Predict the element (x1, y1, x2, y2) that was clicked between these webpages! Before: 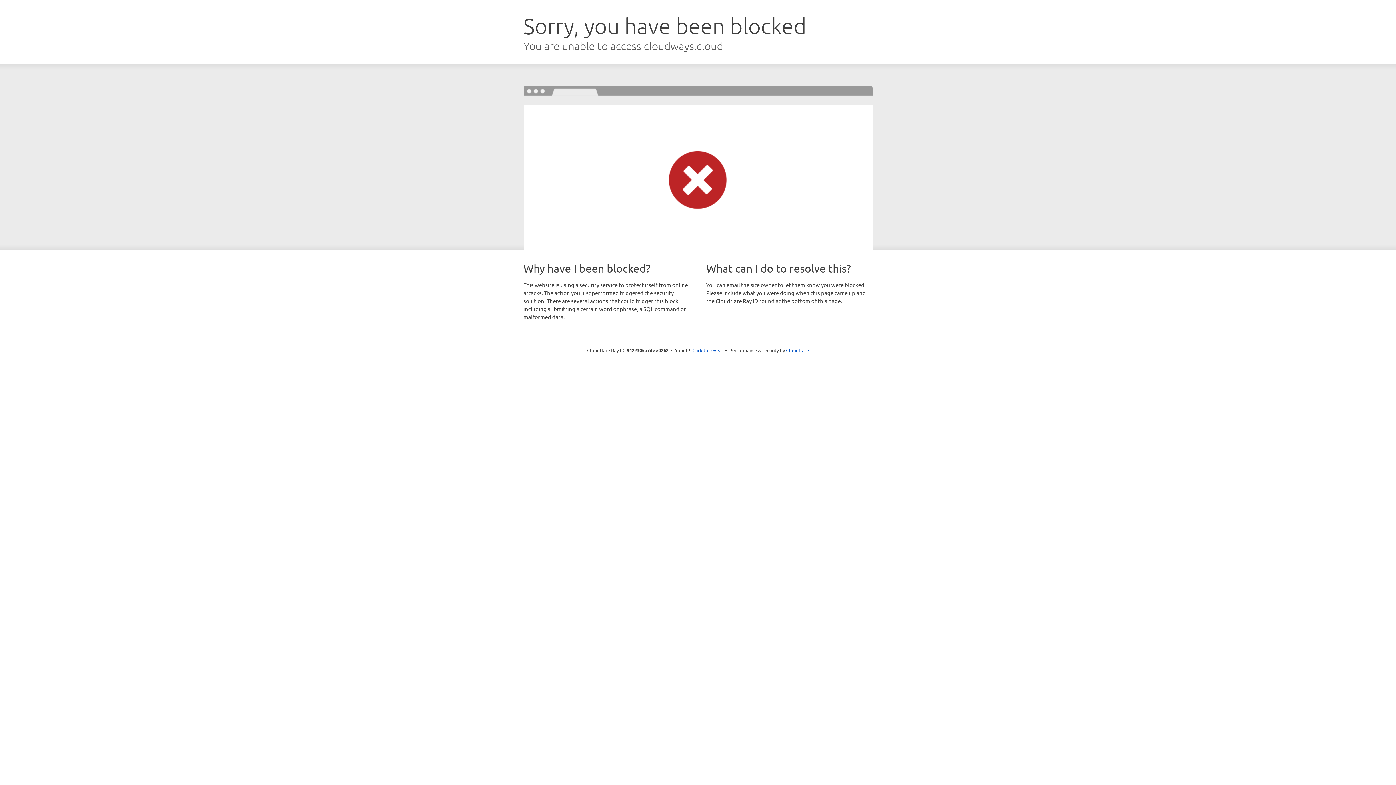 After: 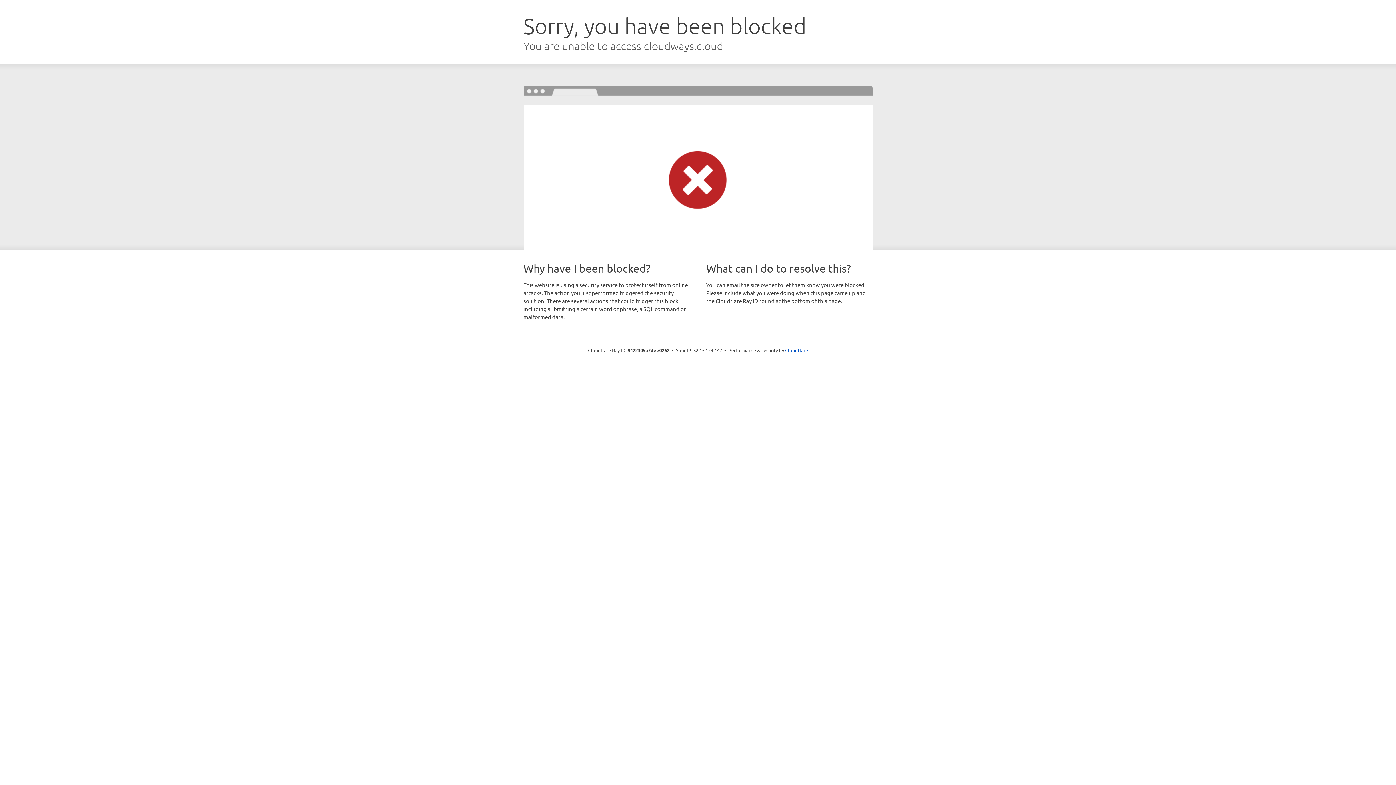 Action: label: Click to reveal bbox: (692, 346, 723, 353)